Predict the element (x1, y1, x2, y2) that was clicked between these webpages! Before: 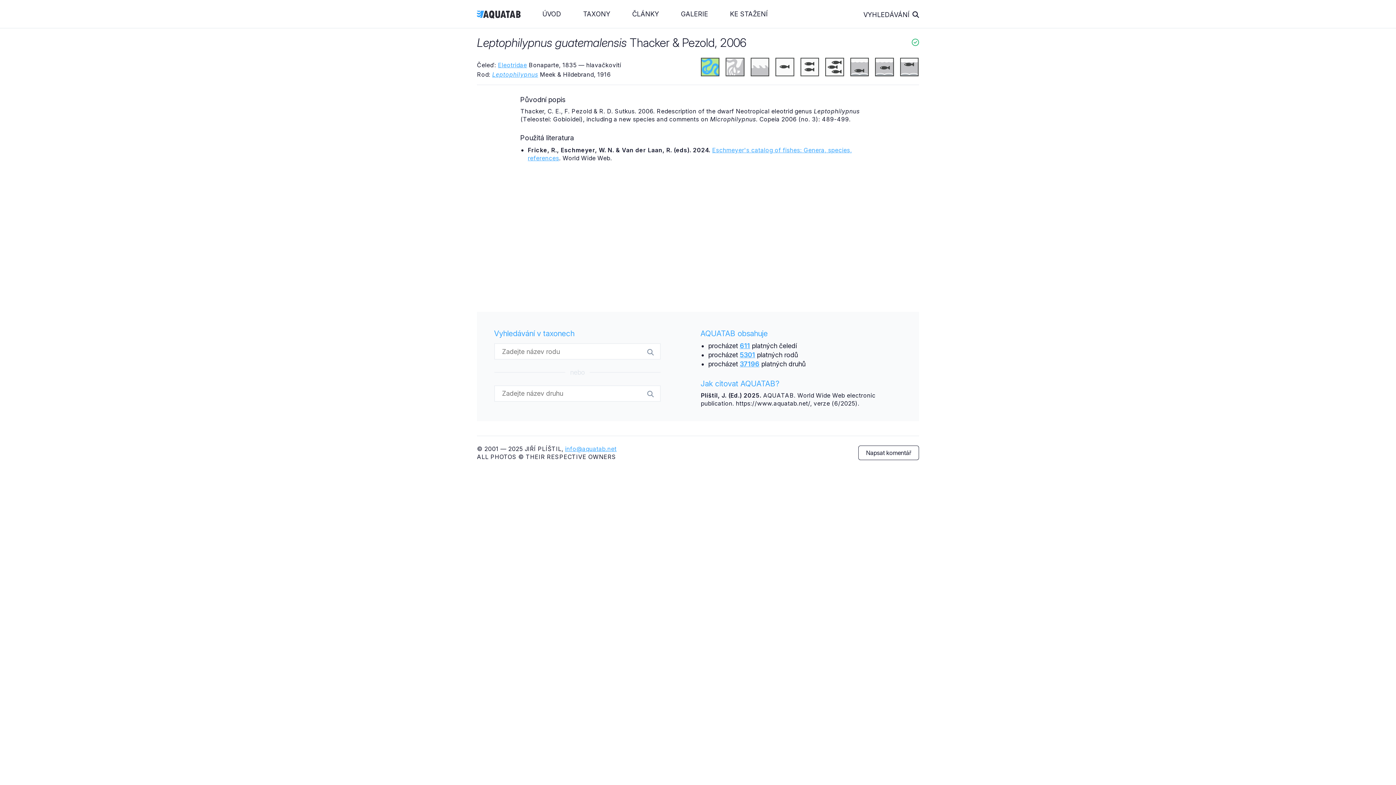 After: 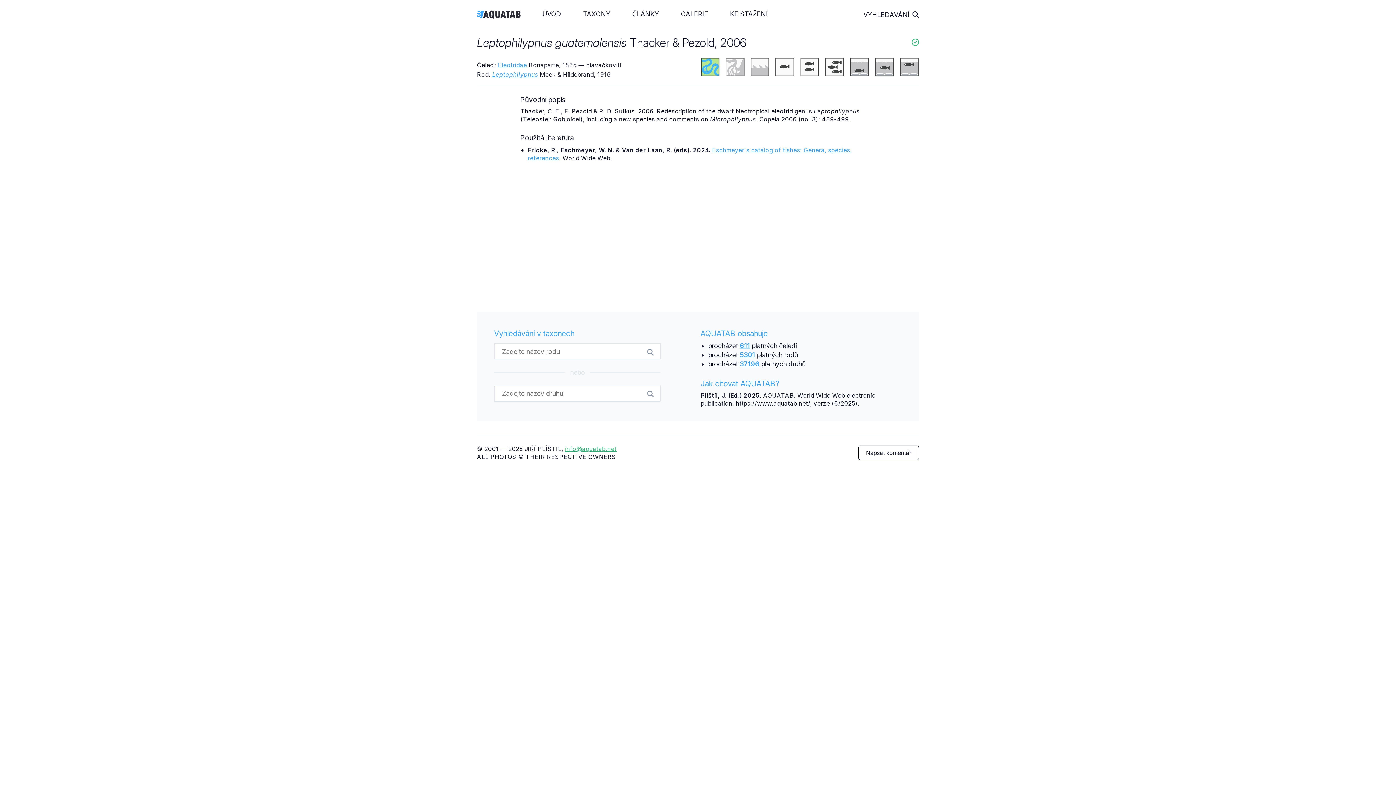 Action: bbox: (565, 445, 616, 452) label: info@aquatab.net